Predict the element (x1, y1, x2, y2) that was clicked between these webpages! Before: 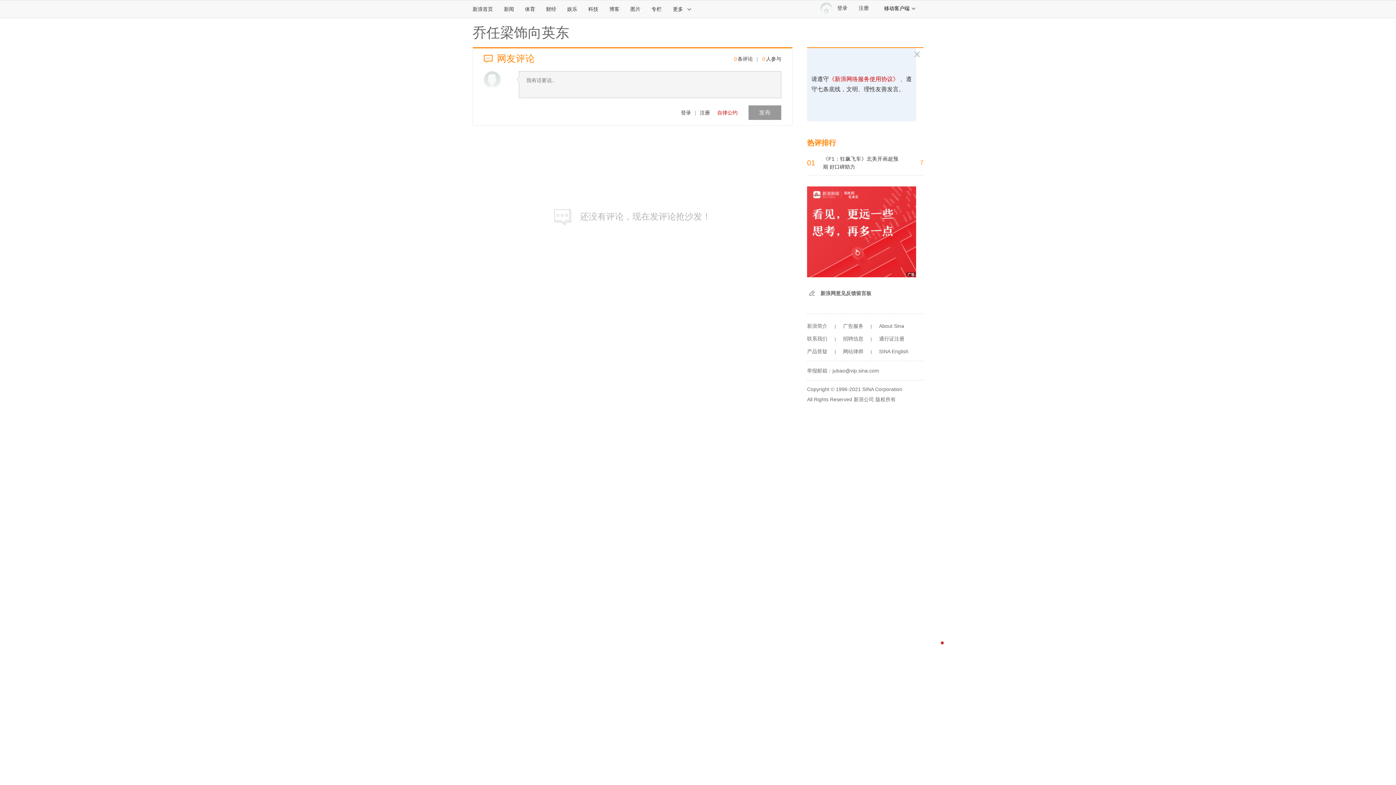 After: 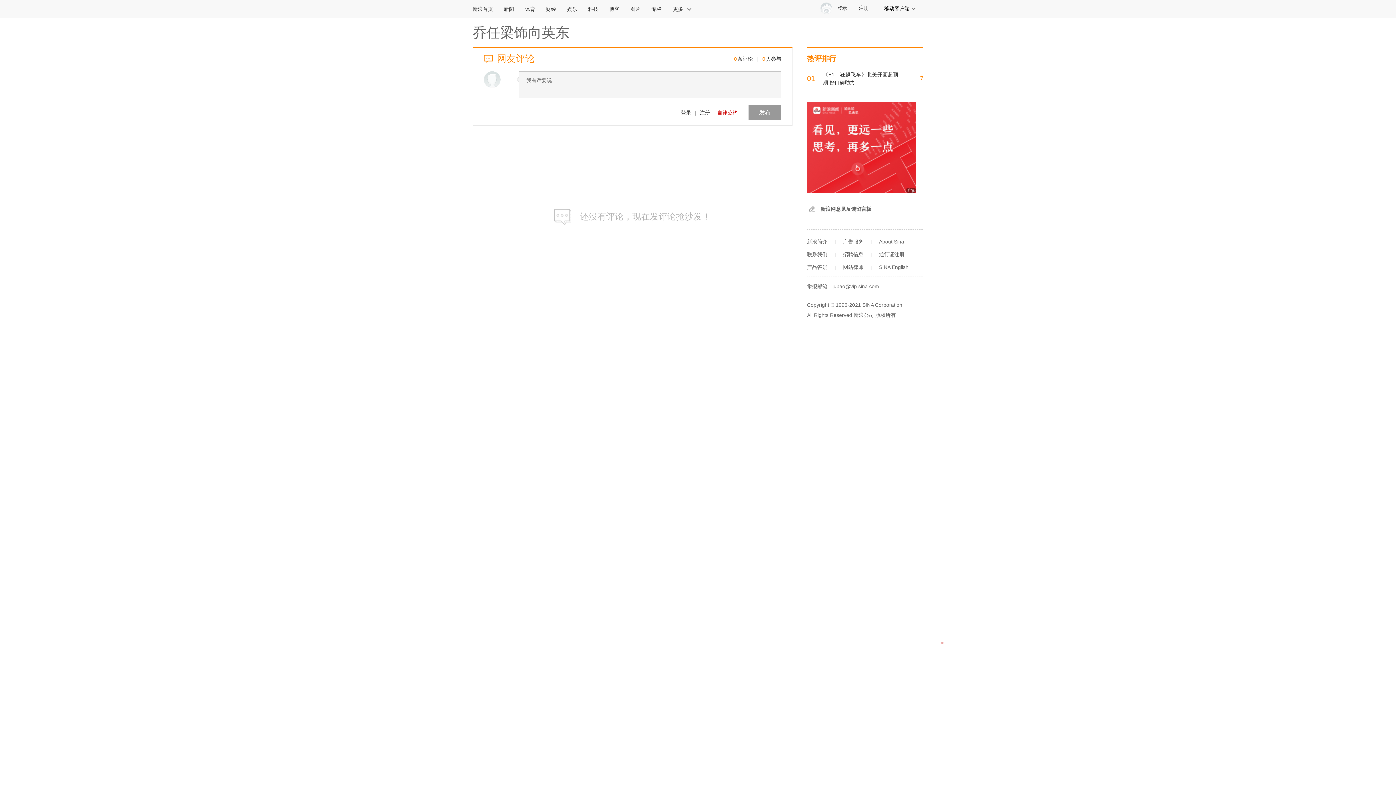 Action: label: 发布 bbox: (748, 105, 781, 120)